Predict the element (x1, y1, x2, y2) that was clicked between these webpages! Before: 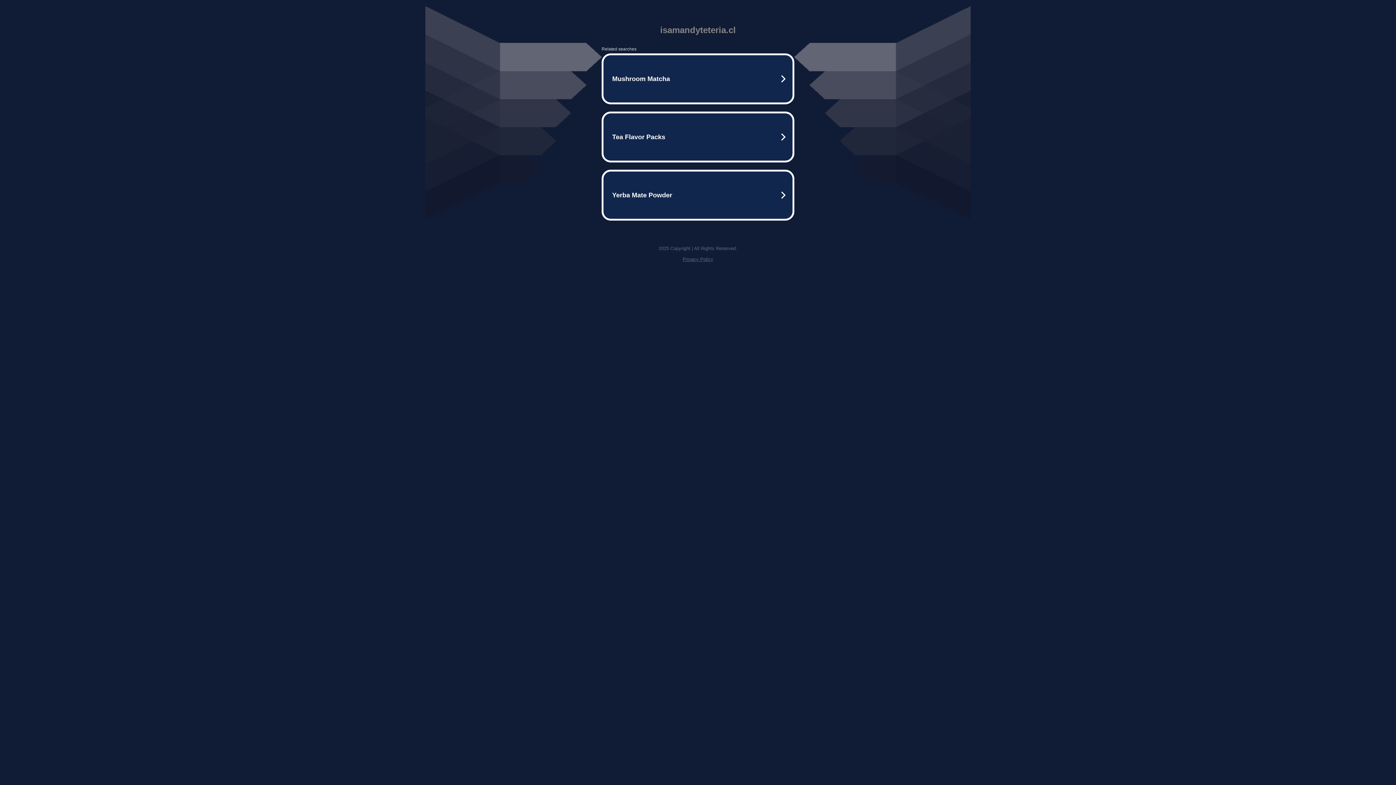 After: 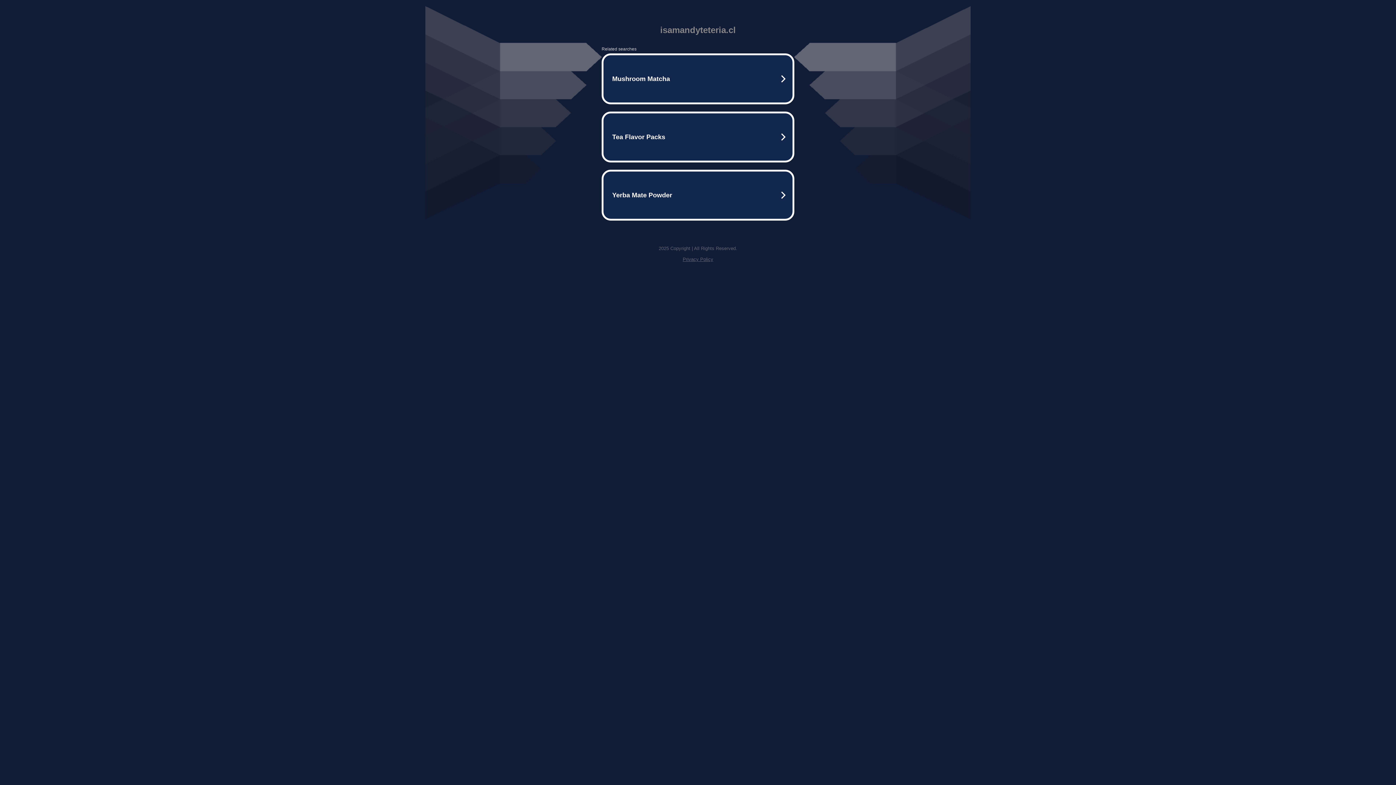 Action: bbox: (682, 256, 713, 262) label: Privacy Policy